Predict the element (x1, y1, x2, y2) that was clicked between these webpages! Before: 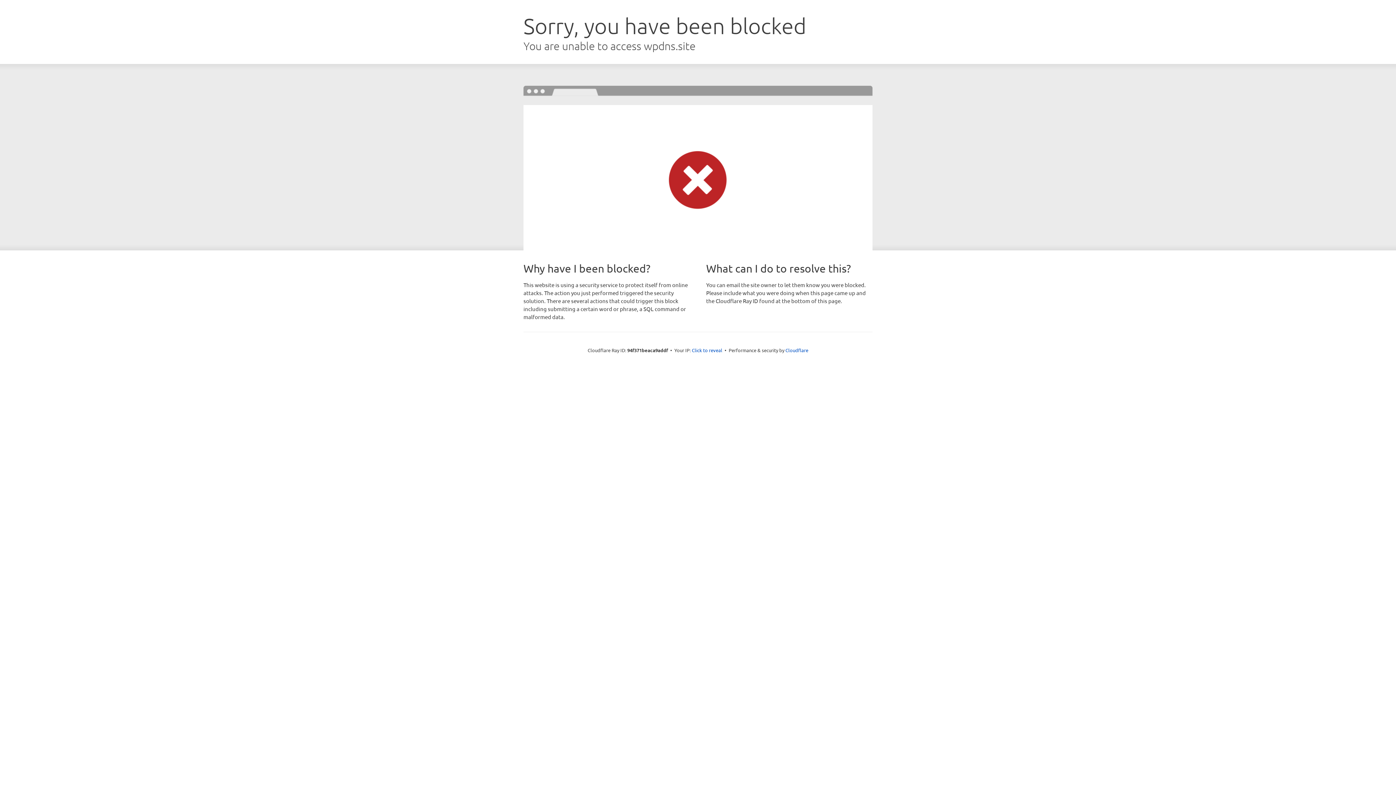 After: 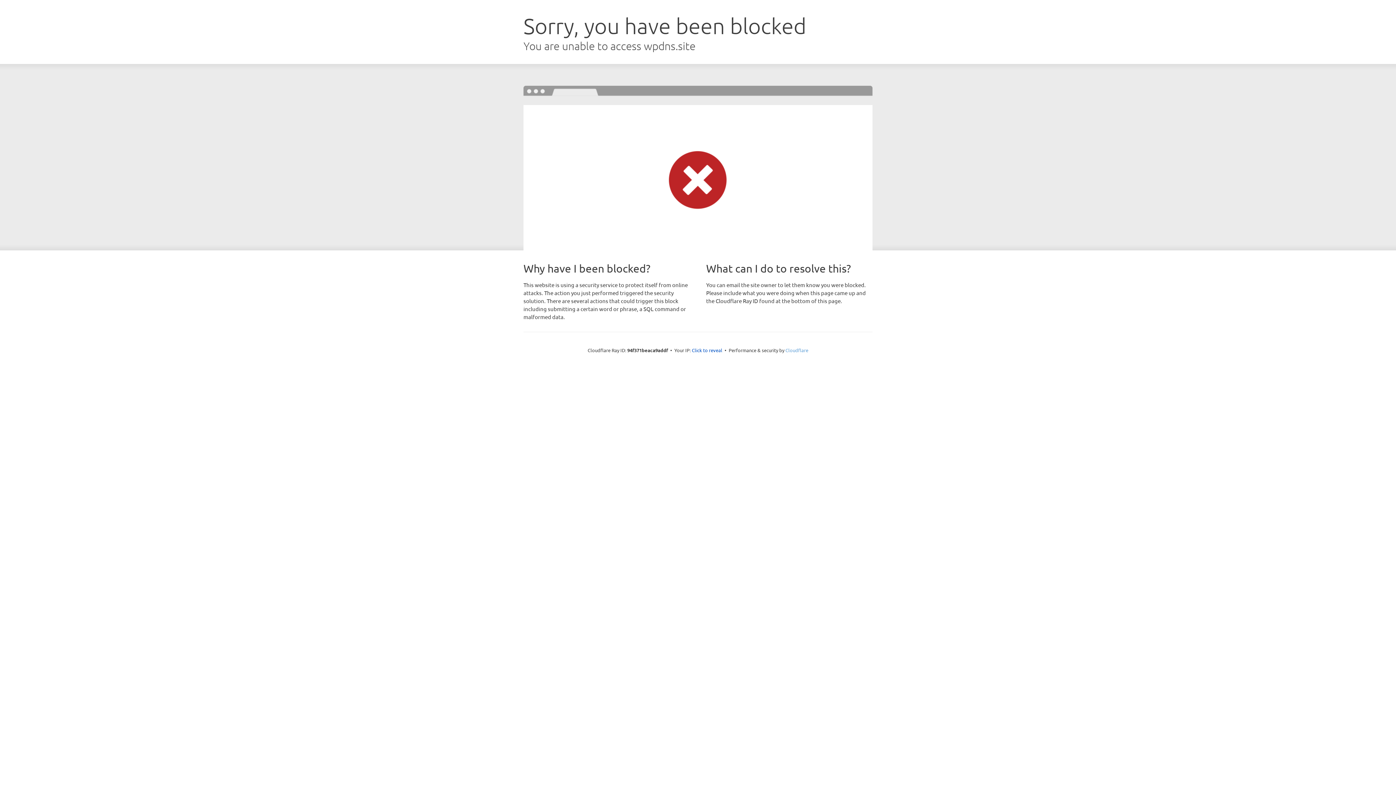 Action: label: Cloudflare bbox: (785, 347, 808, 353)